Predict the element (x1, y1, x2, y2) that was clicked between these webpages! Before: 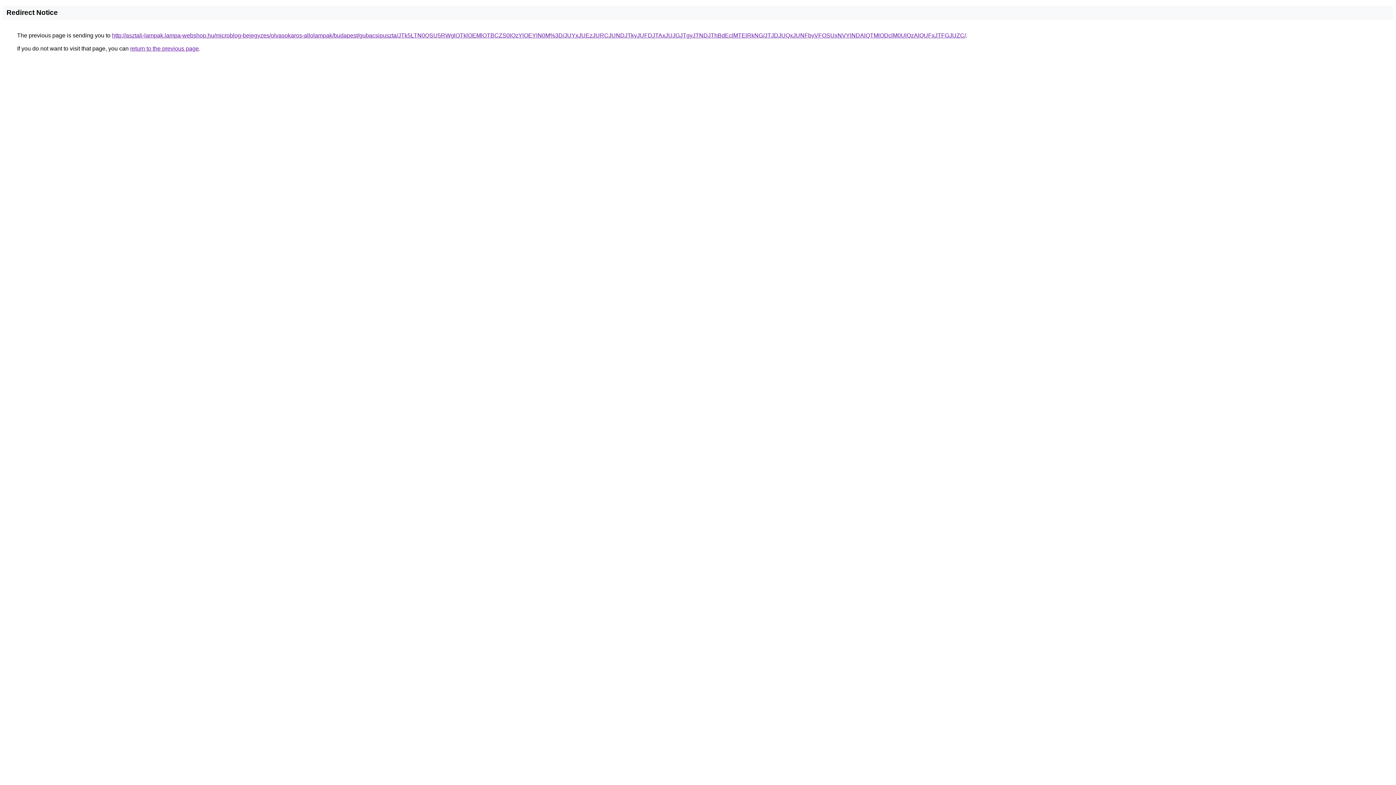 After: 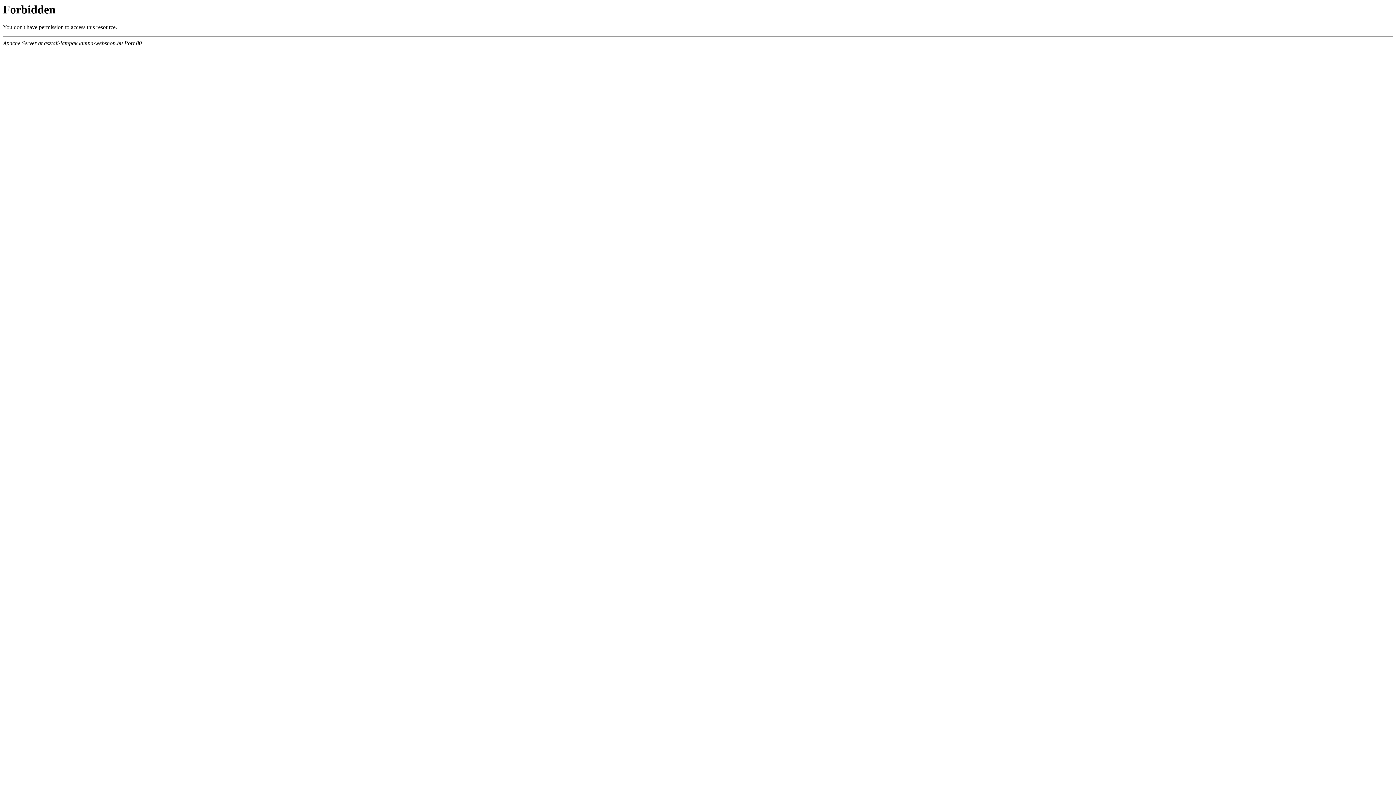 Action: label: http://asztali-lampak.lampa-webshop.hu/microblog-bejegyzes/olvasokaros-allolampak/budapest/gubacsipuszta/JTk5LTN0QSU5RWglOTklOEMlOTBCZS0lQzYlOEYlN0M%3D/JUYxJUEzJURCJUNDJTkyJUFDJTAxJUJGJTgyJTNDJThBdEclMTElRkNG/JTJDJUQxJUNFbyVFOSUxNVYlNDAlQTMlODclM0UlQzAlQUFxJTFGJUZC/ bbox: (112, 32, 966, 38)